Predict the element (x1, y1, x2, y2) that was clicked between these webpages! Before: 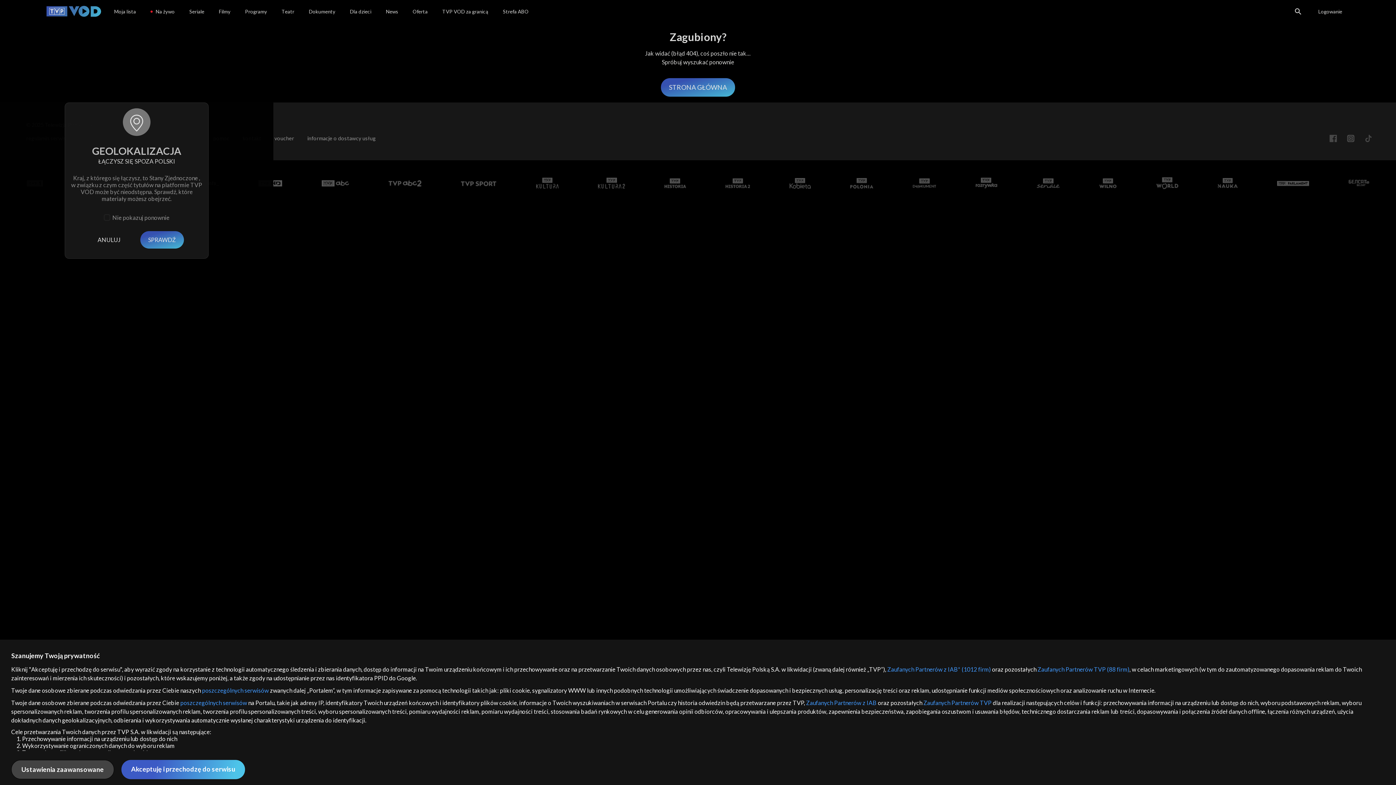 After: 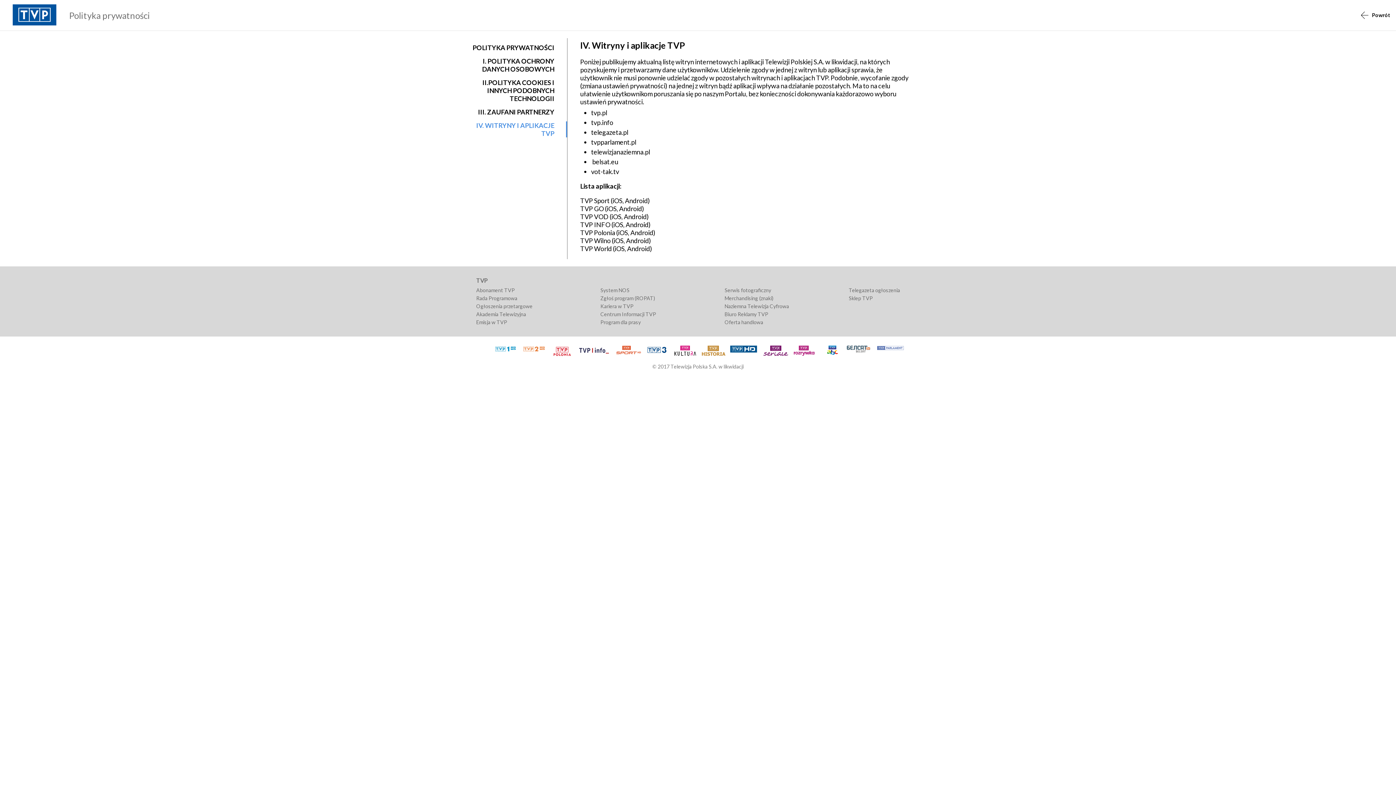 Action: bbox: (202, 687, 268, 694) label: poszczególnych serwisów